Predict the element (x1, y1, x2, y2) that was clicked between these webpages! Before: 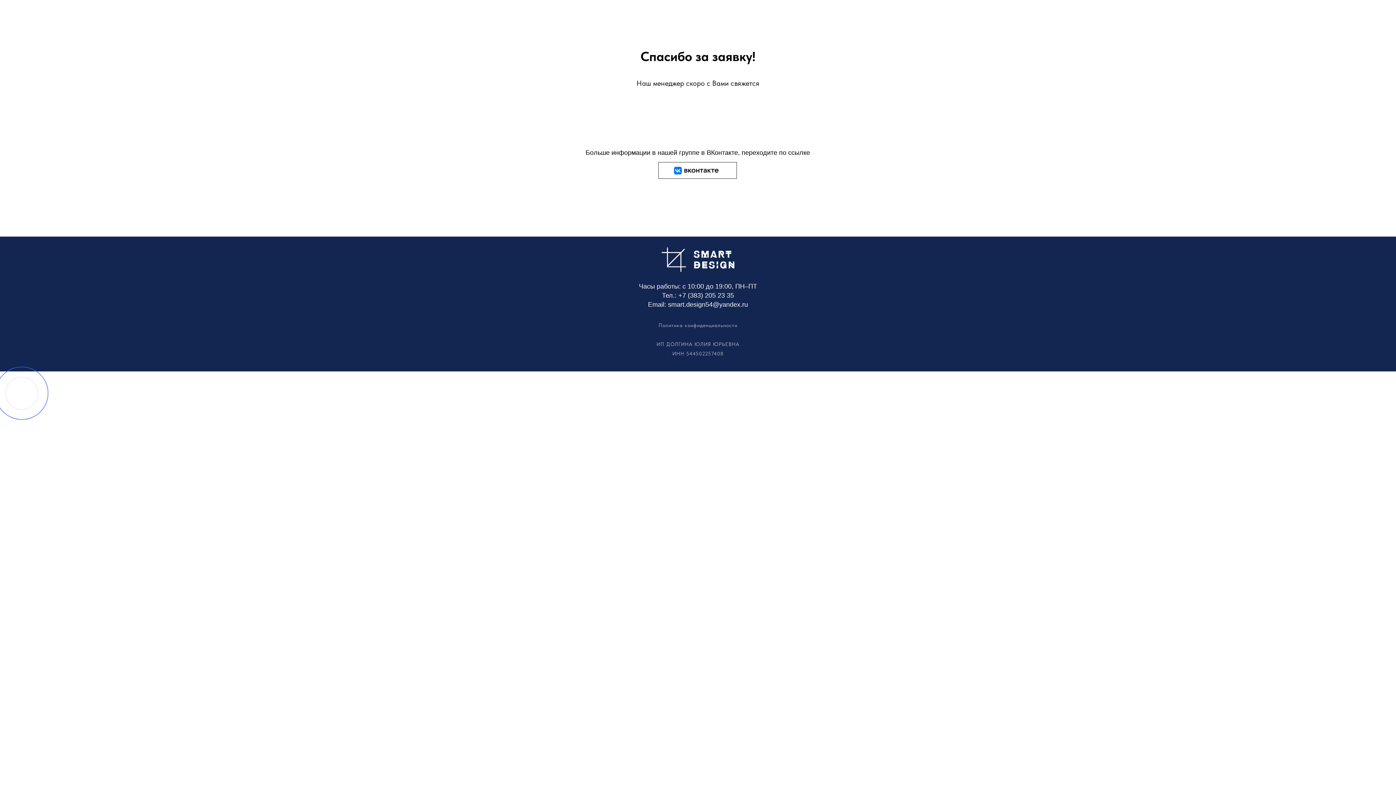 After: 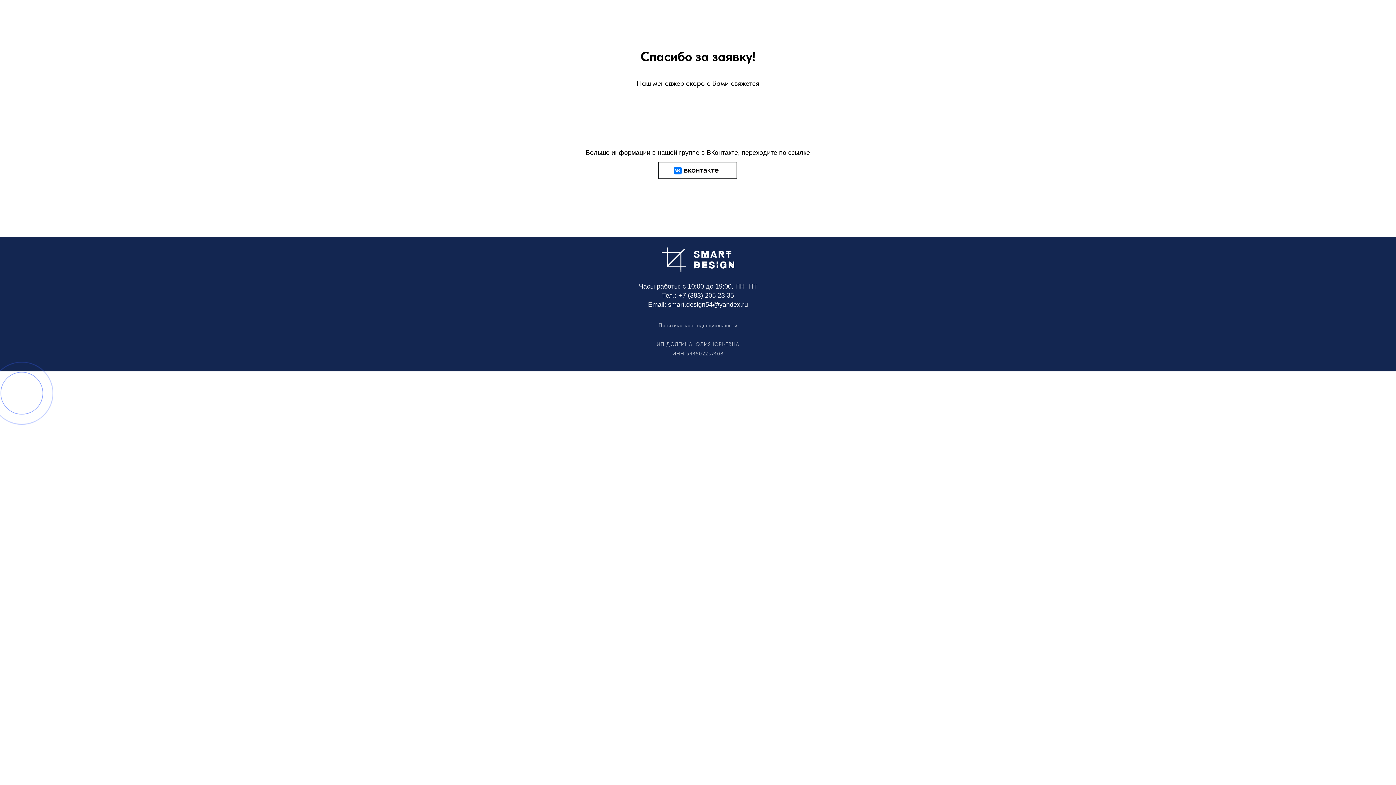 Action: bbox: (668, 300, 748, 308) label: smart.design54@yandex.ru